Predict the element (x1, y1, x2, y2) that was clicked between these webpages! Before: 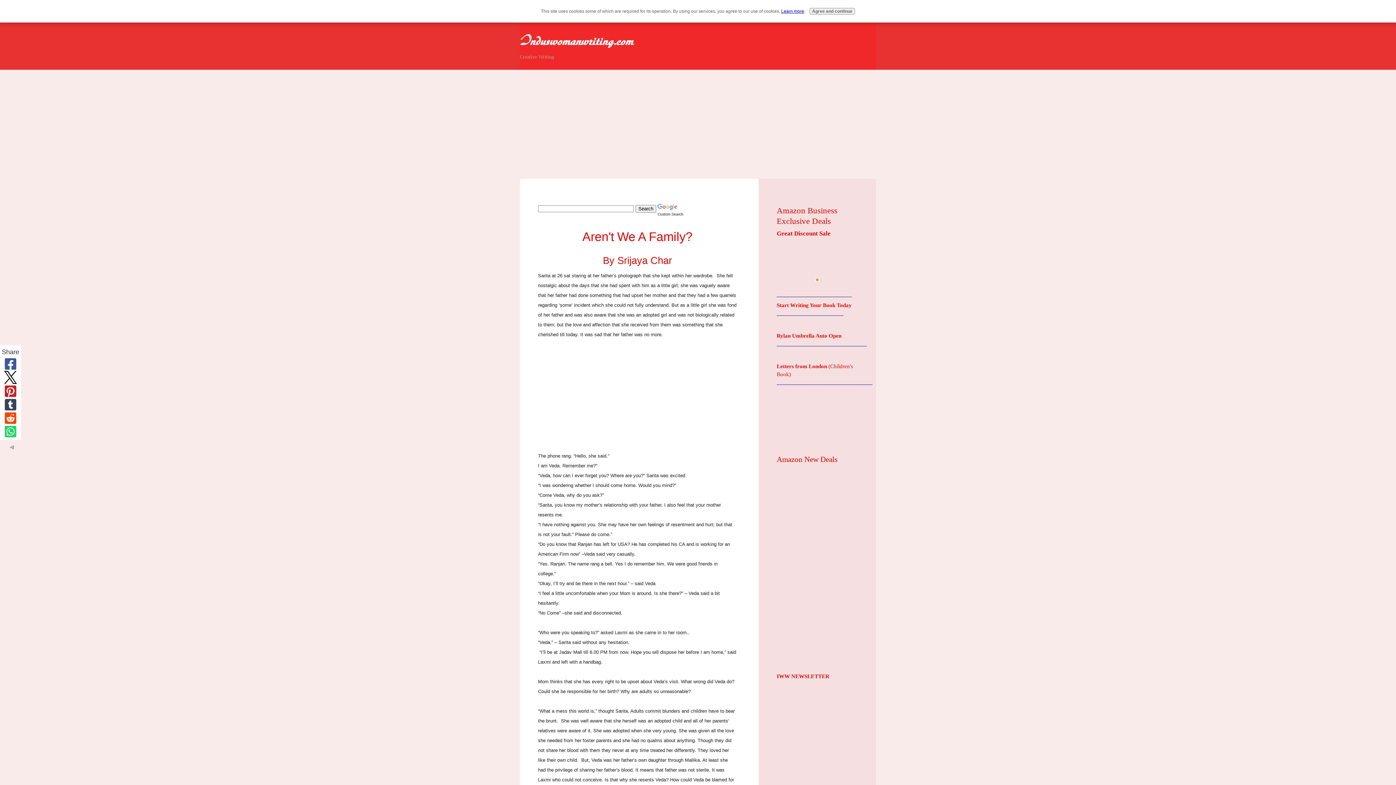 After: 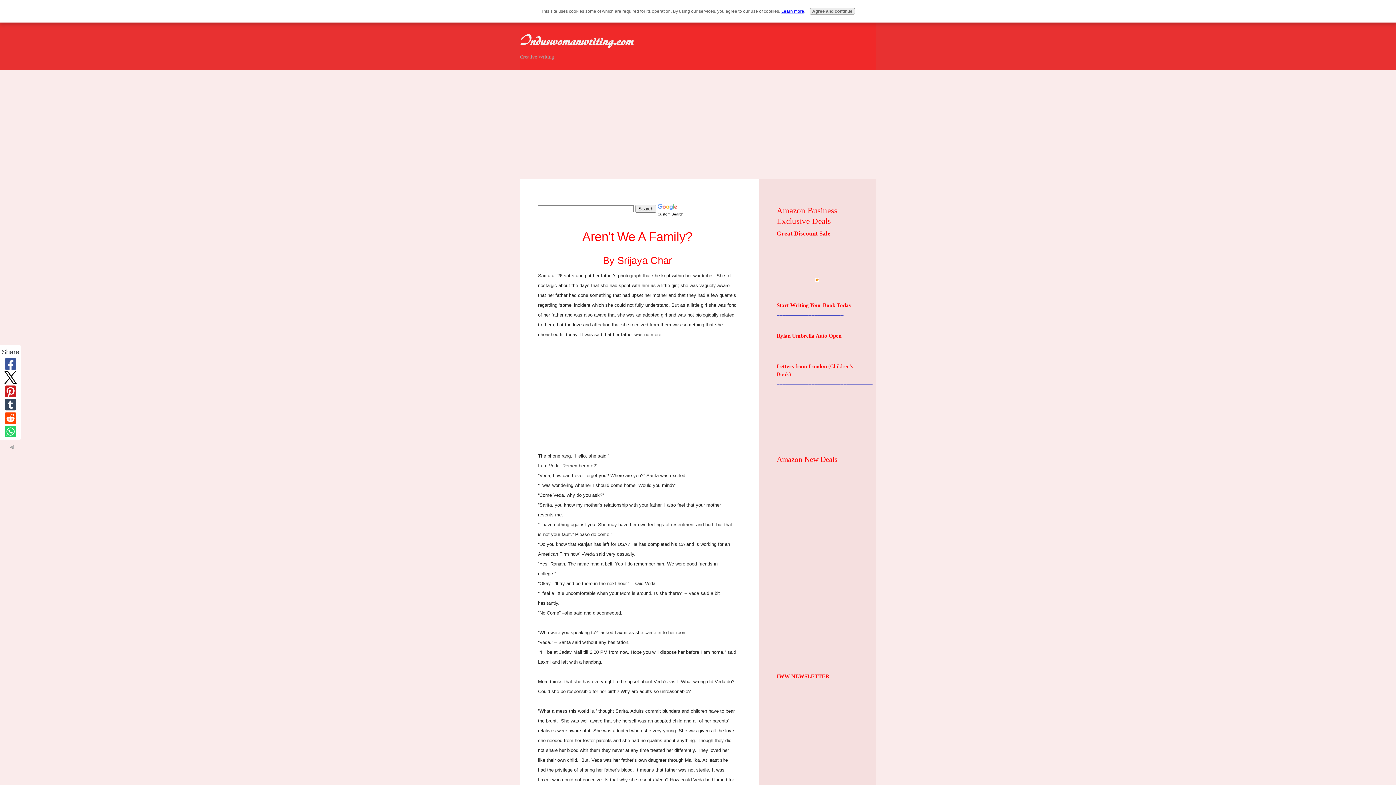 Action: label: Learn more bbox: (781, 8, 804, 13)